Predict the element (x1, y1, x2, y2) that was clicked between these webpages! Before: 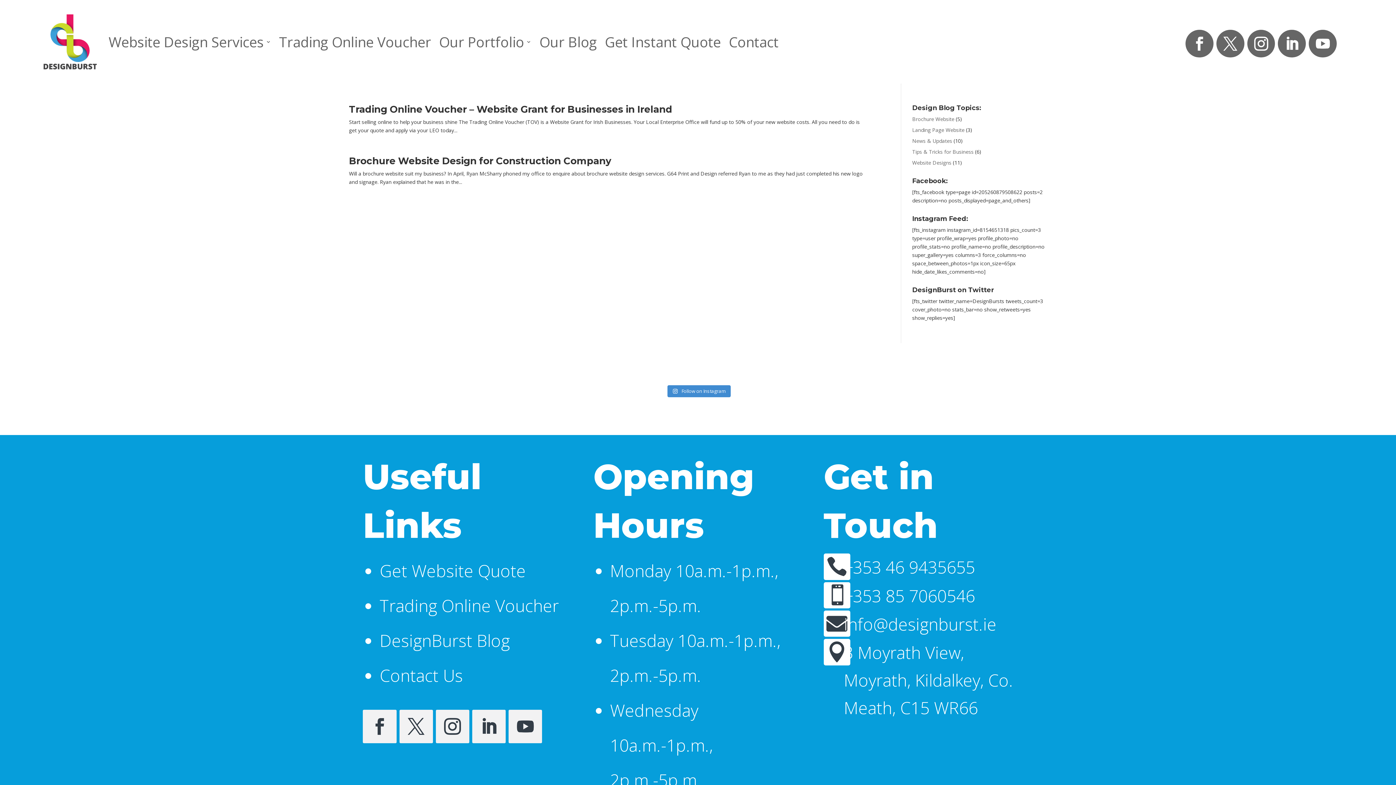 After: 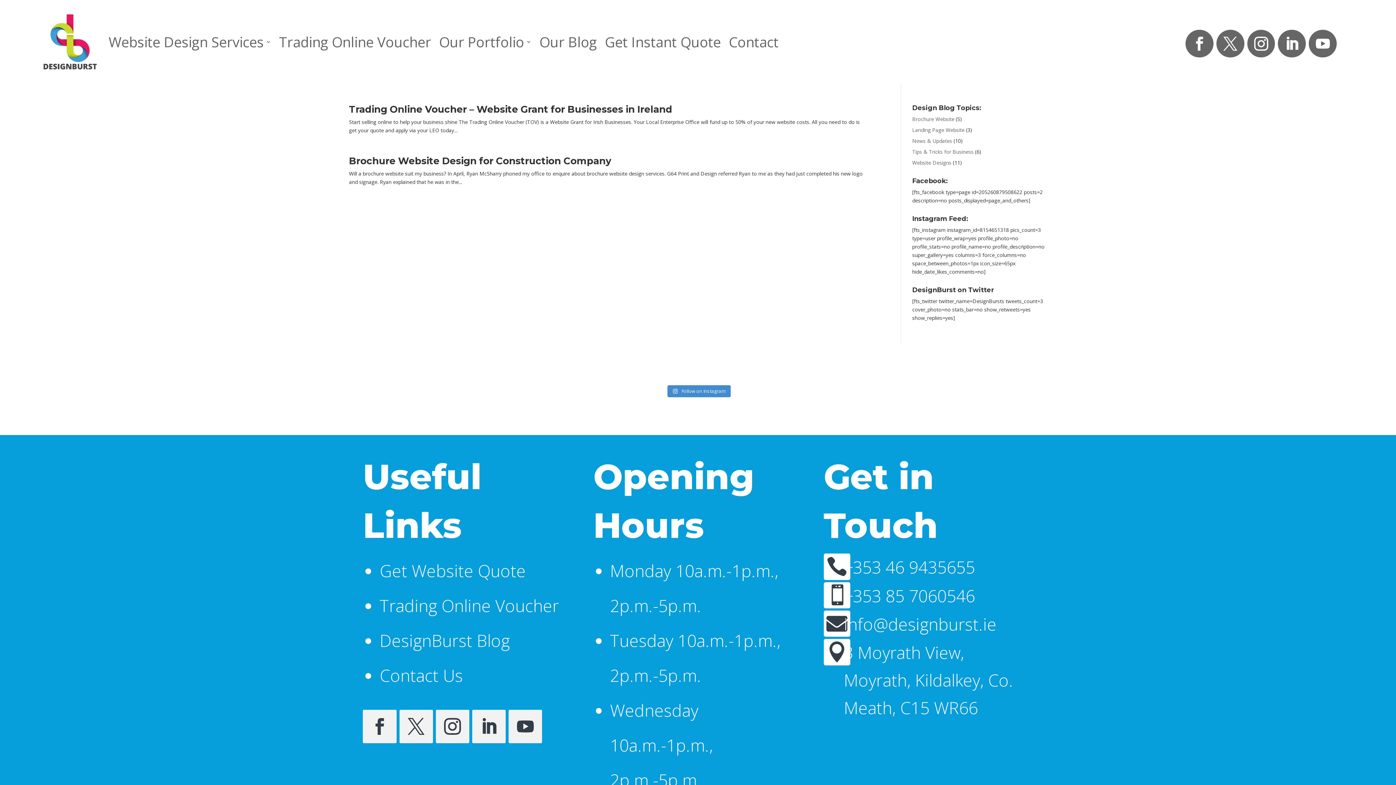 Action: bbox: (435, 710, 469, 743)